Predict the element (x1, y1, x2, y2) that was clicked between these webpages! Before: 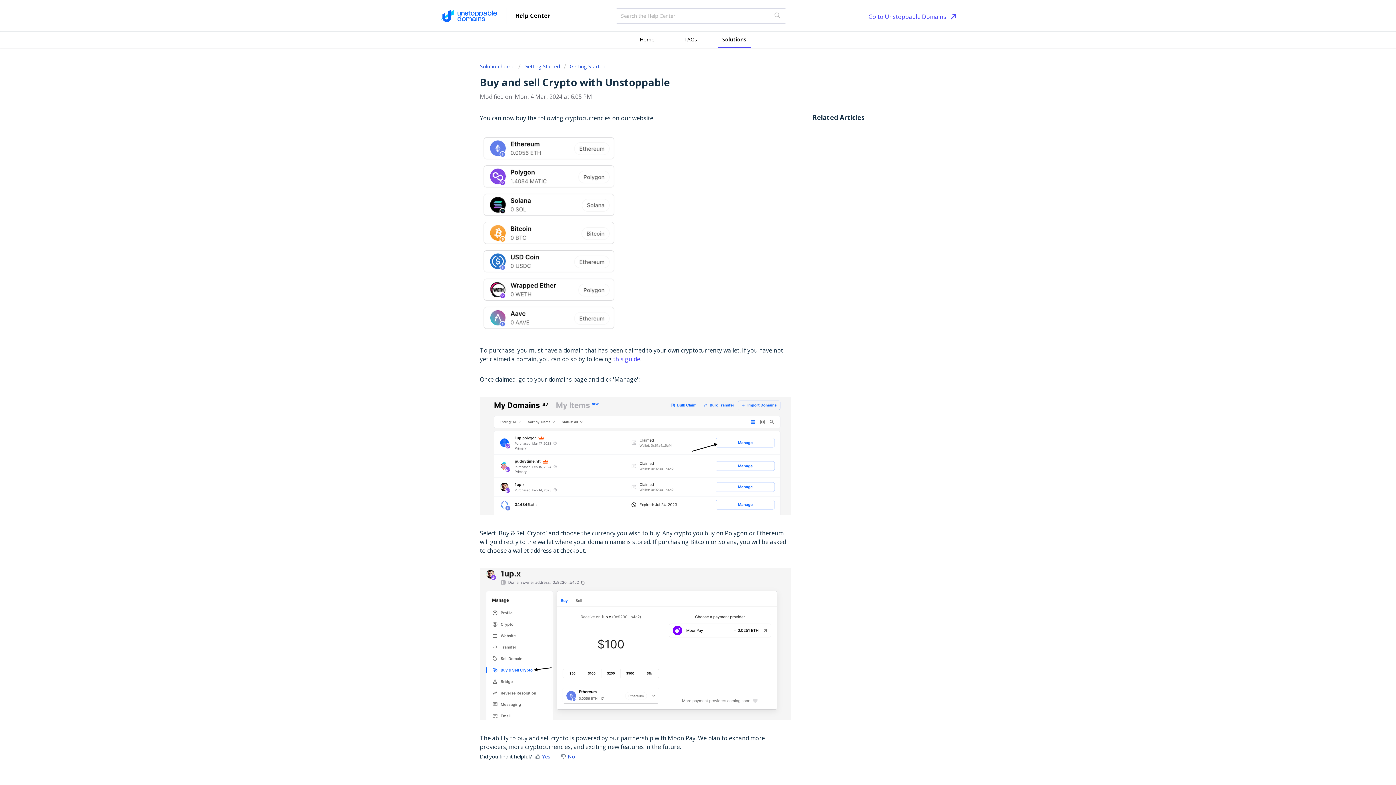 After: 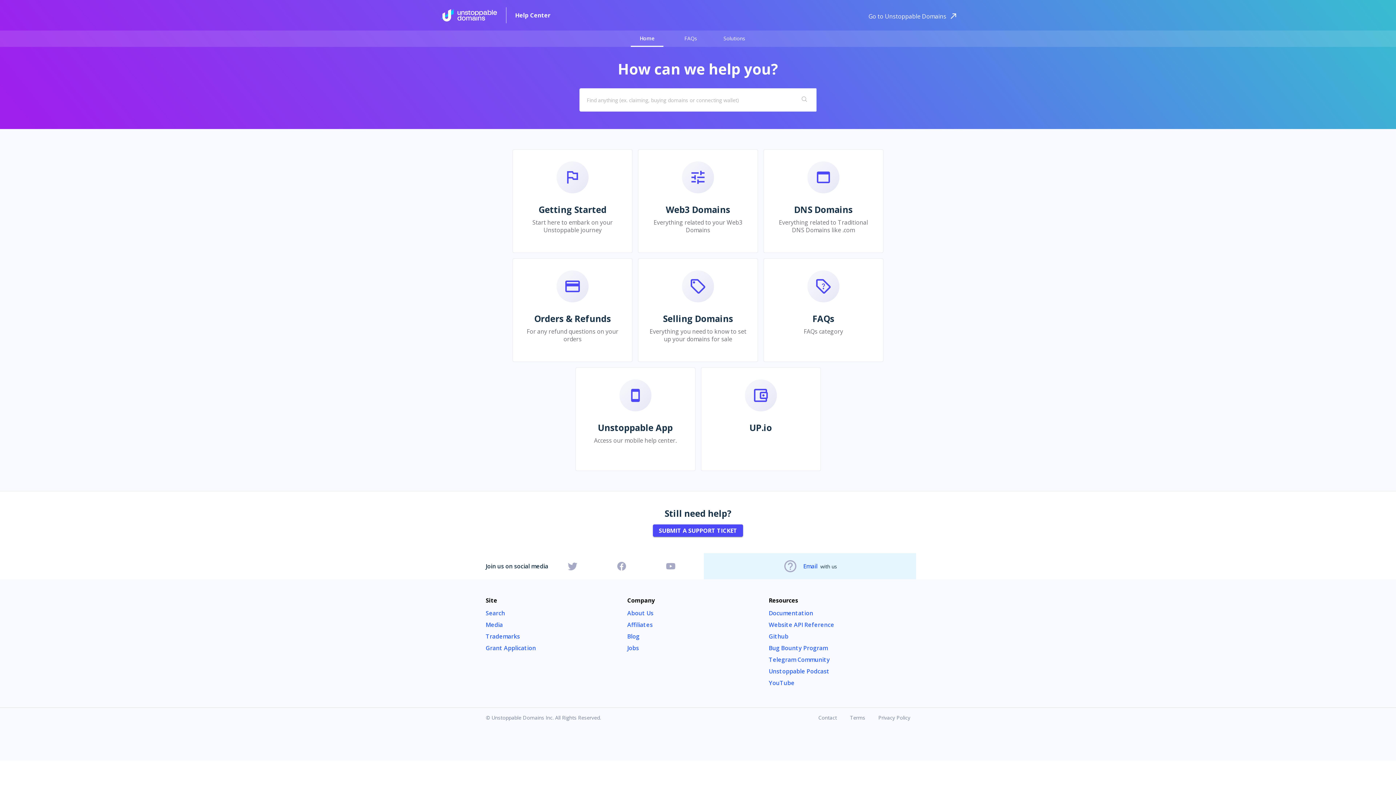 Action: bbox: (440, 7, 506, 24)